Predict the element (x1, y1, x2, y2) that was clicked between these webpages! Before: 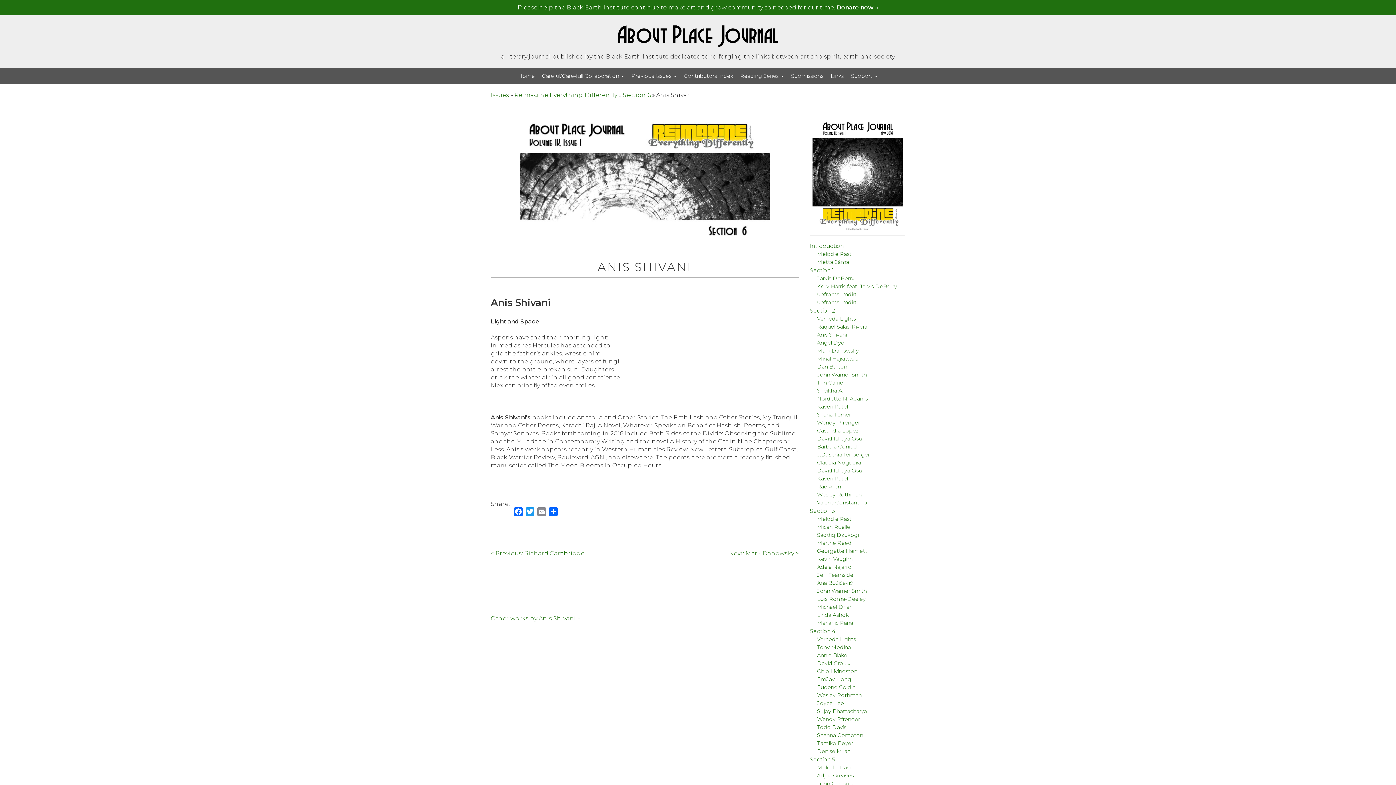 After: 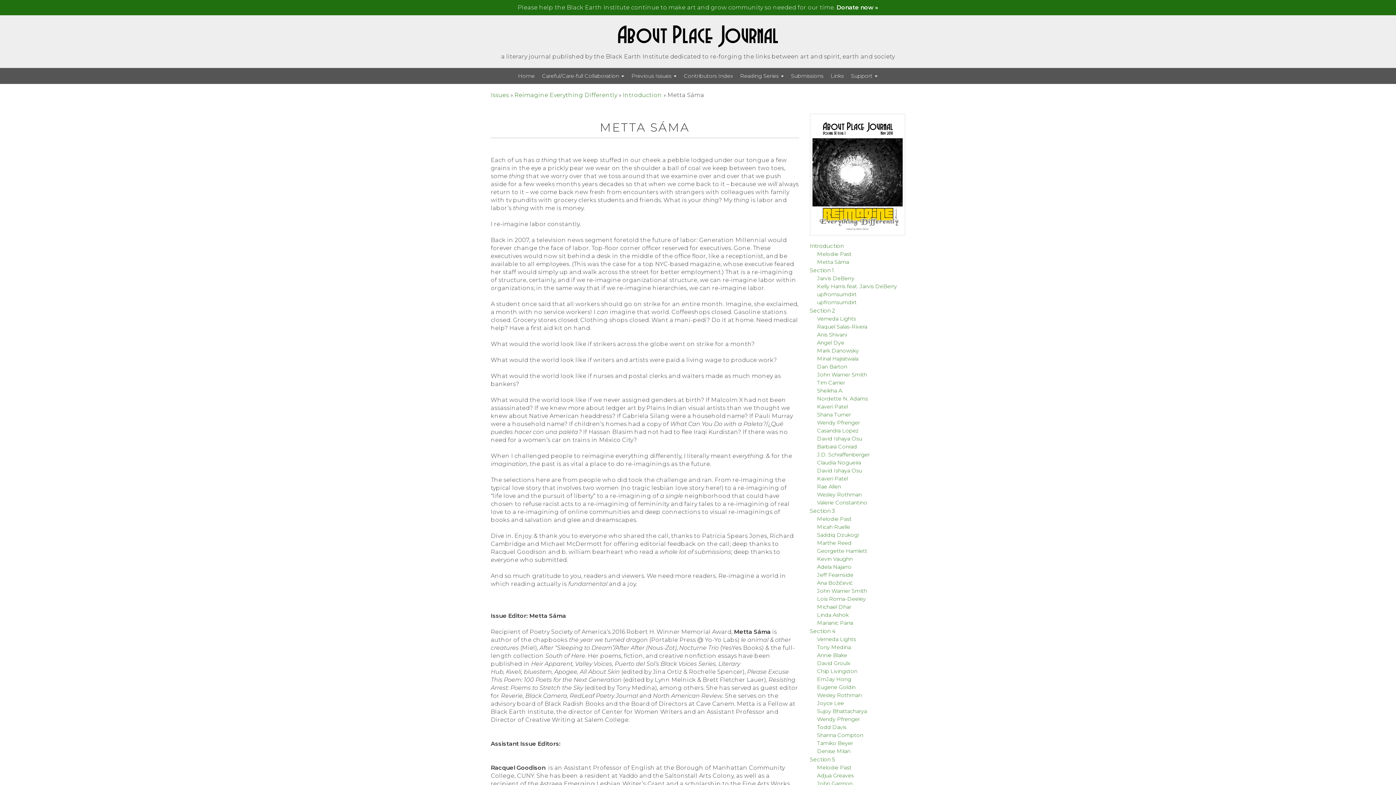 Action: bbox: (817, 258, 849, 265) label: Metta Sáma